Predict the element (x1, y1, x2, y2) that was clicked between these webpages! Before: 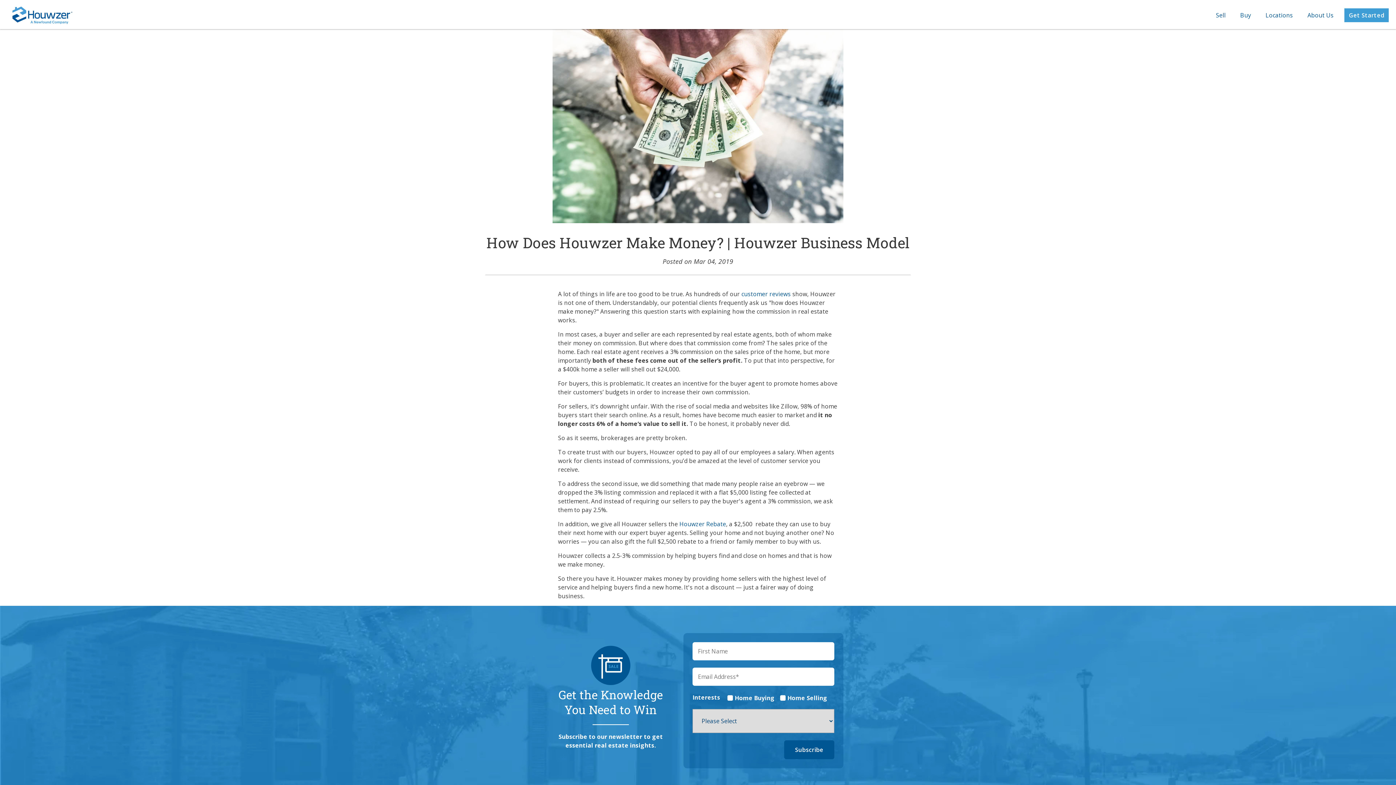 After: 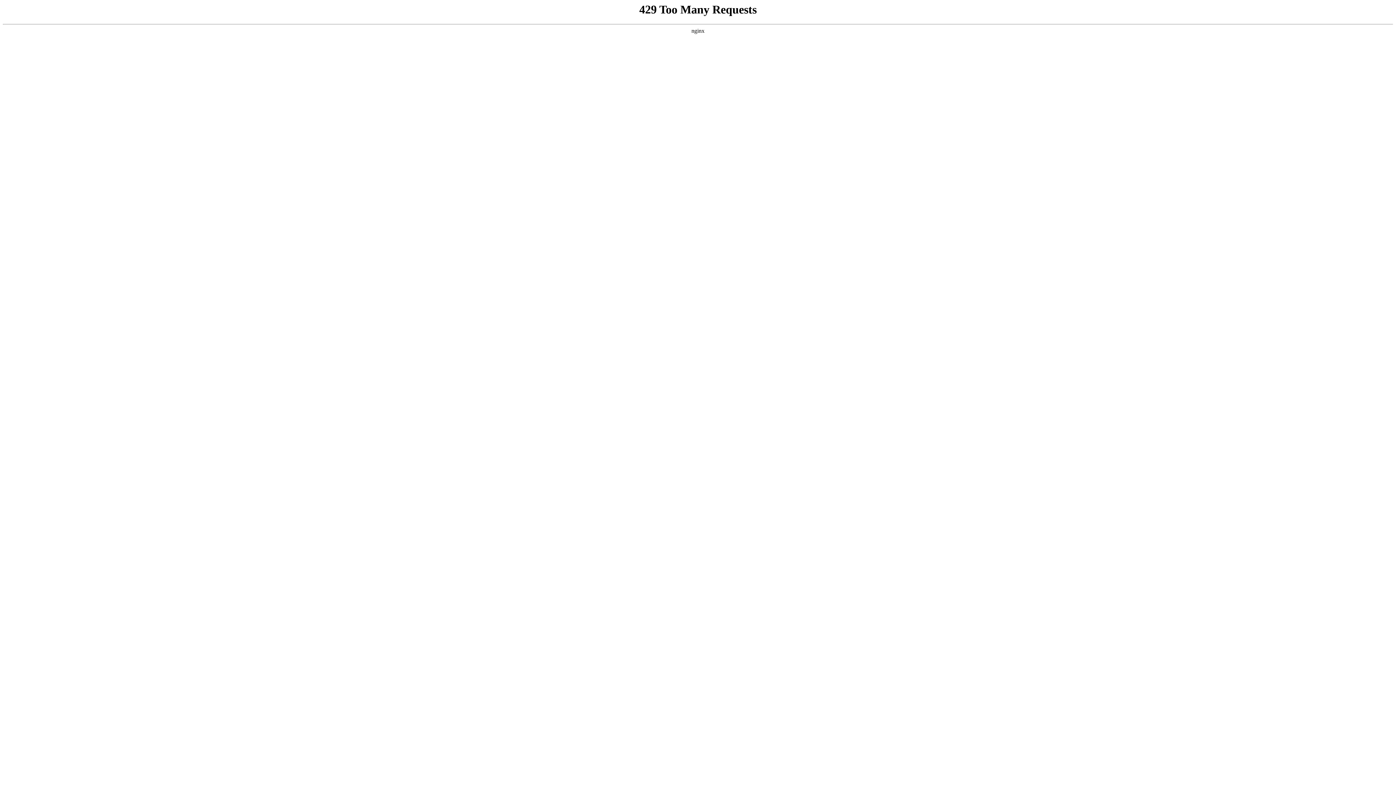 Action: label: Locations bbox: (1258, 0, 1300, 29)